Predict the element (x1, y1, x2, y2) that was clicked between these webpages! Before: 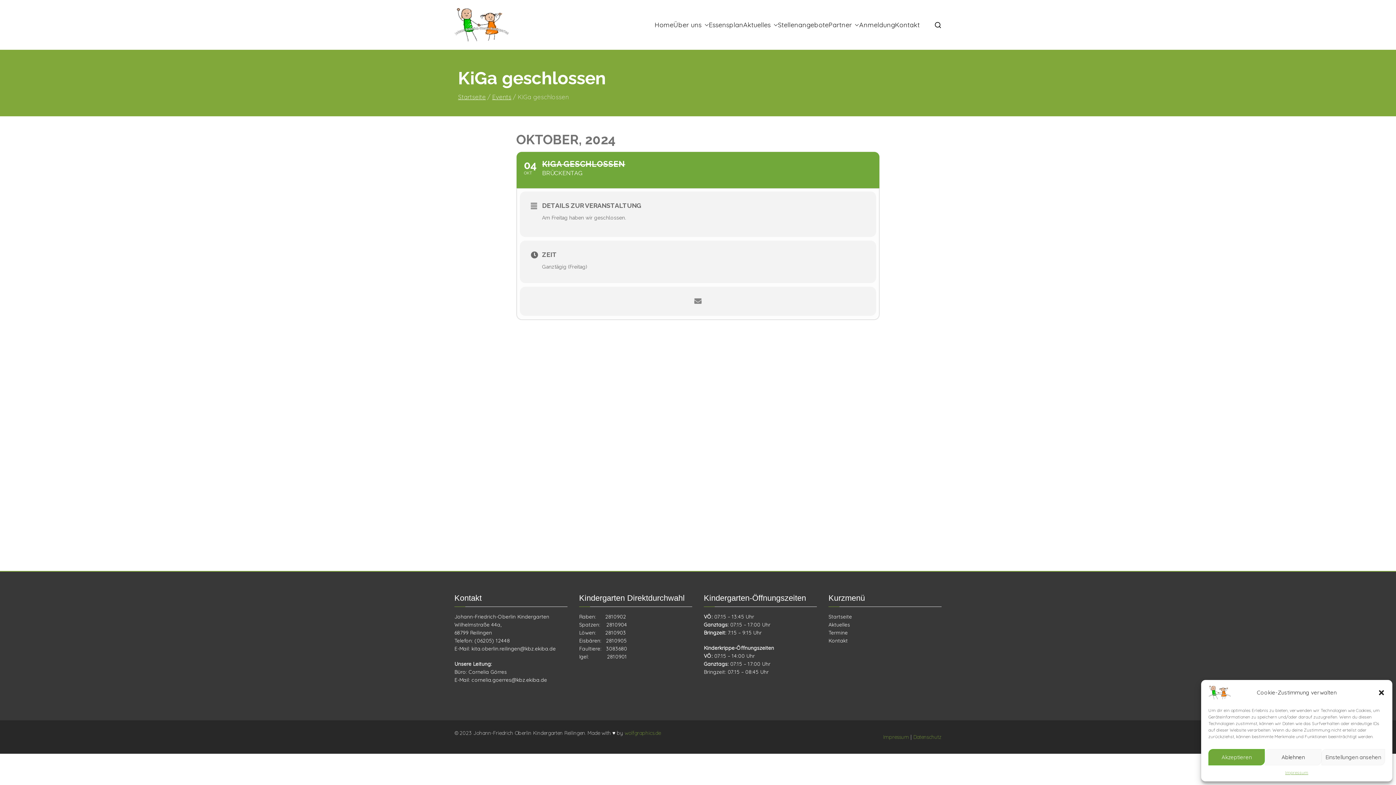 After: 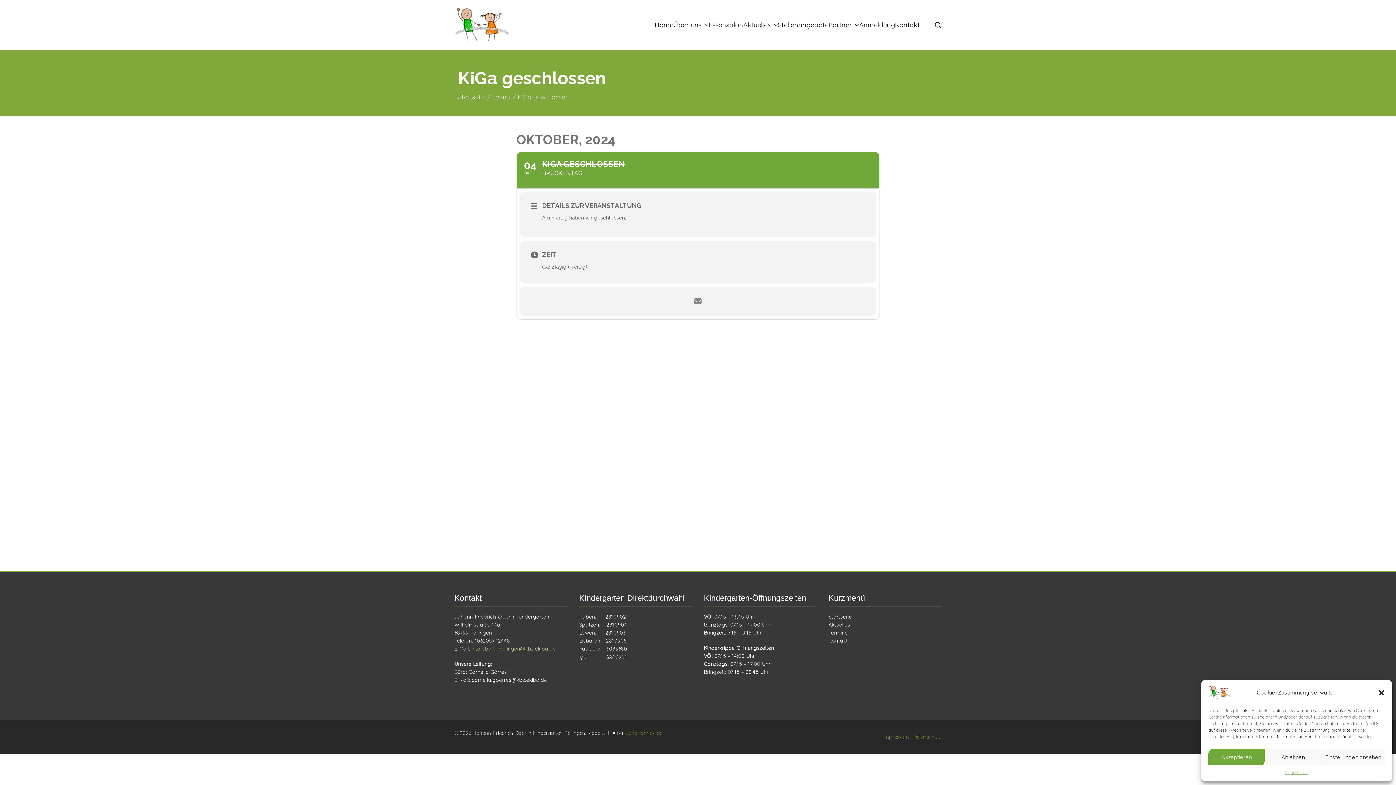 Action: bbox: (471, 645, 555, 652) label: kita.oberlin.reilingen@kbz.ekiba.de